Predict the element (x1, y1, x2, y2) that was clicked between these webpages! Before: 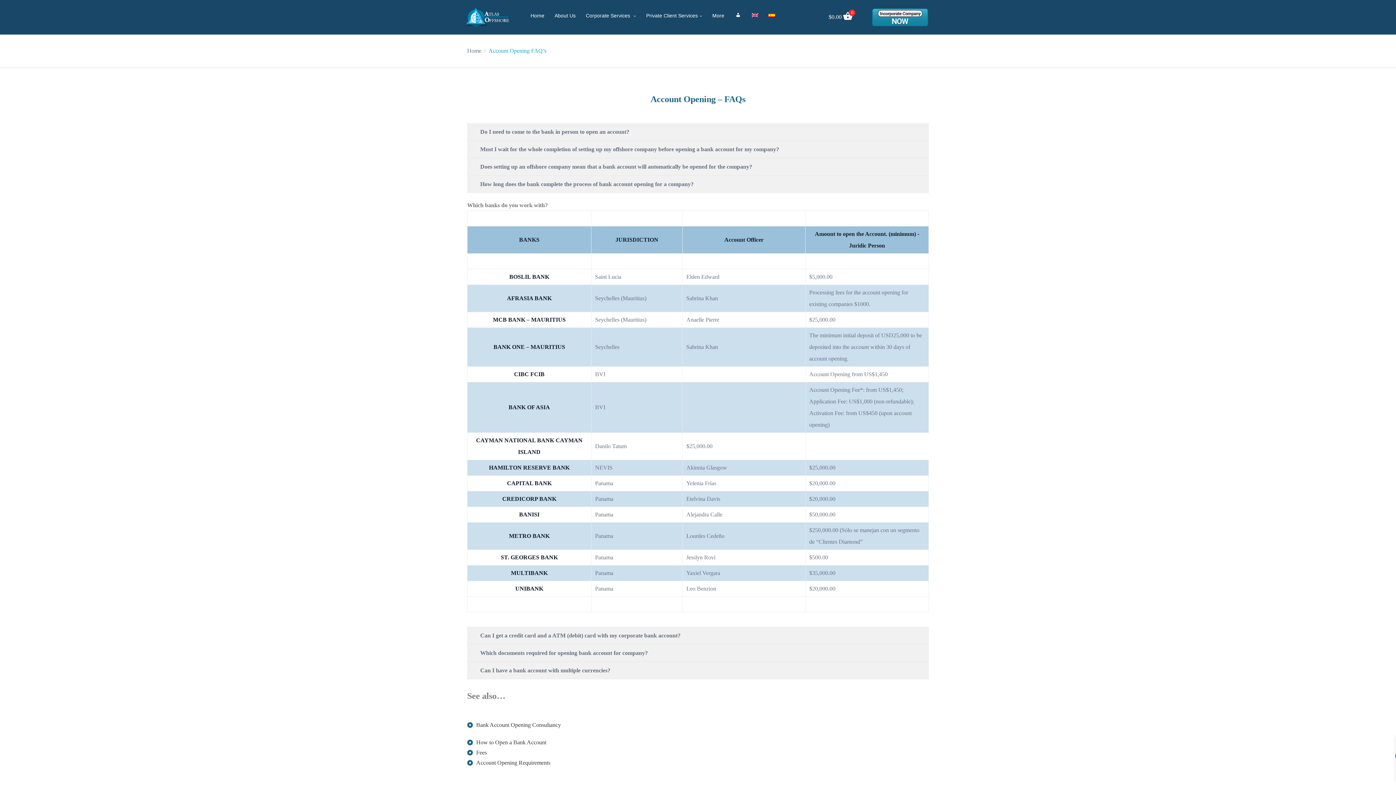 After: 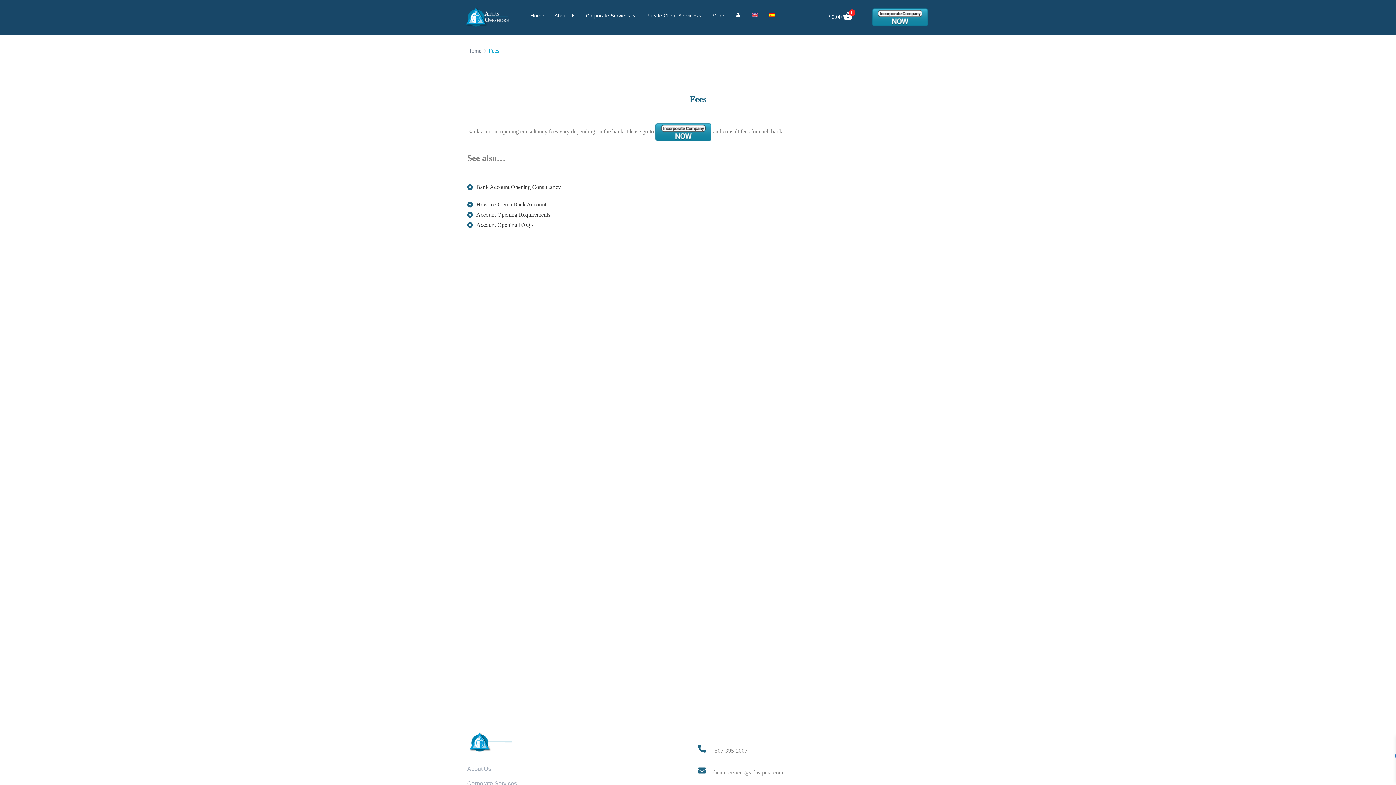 Action: label: Fees bbox: (467, 748, 929, 758)